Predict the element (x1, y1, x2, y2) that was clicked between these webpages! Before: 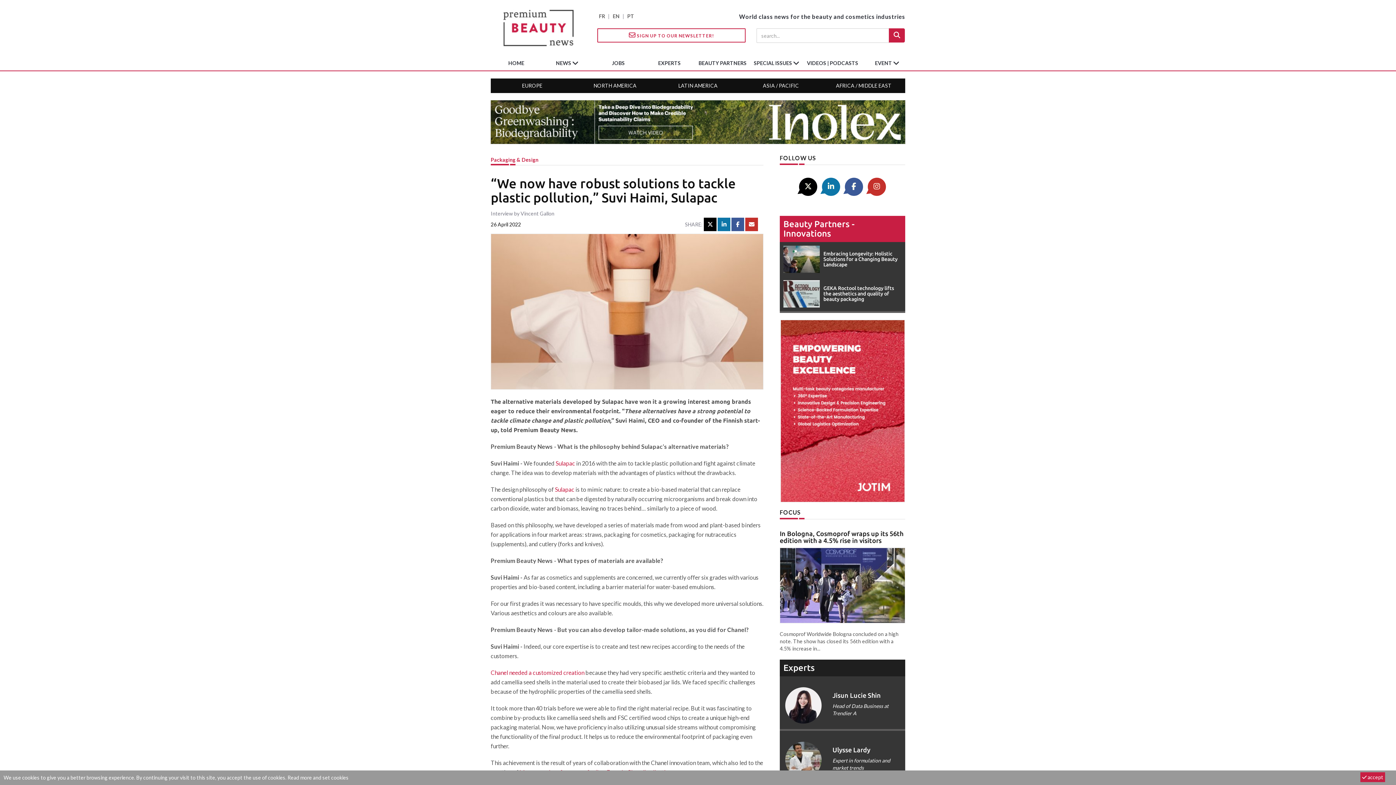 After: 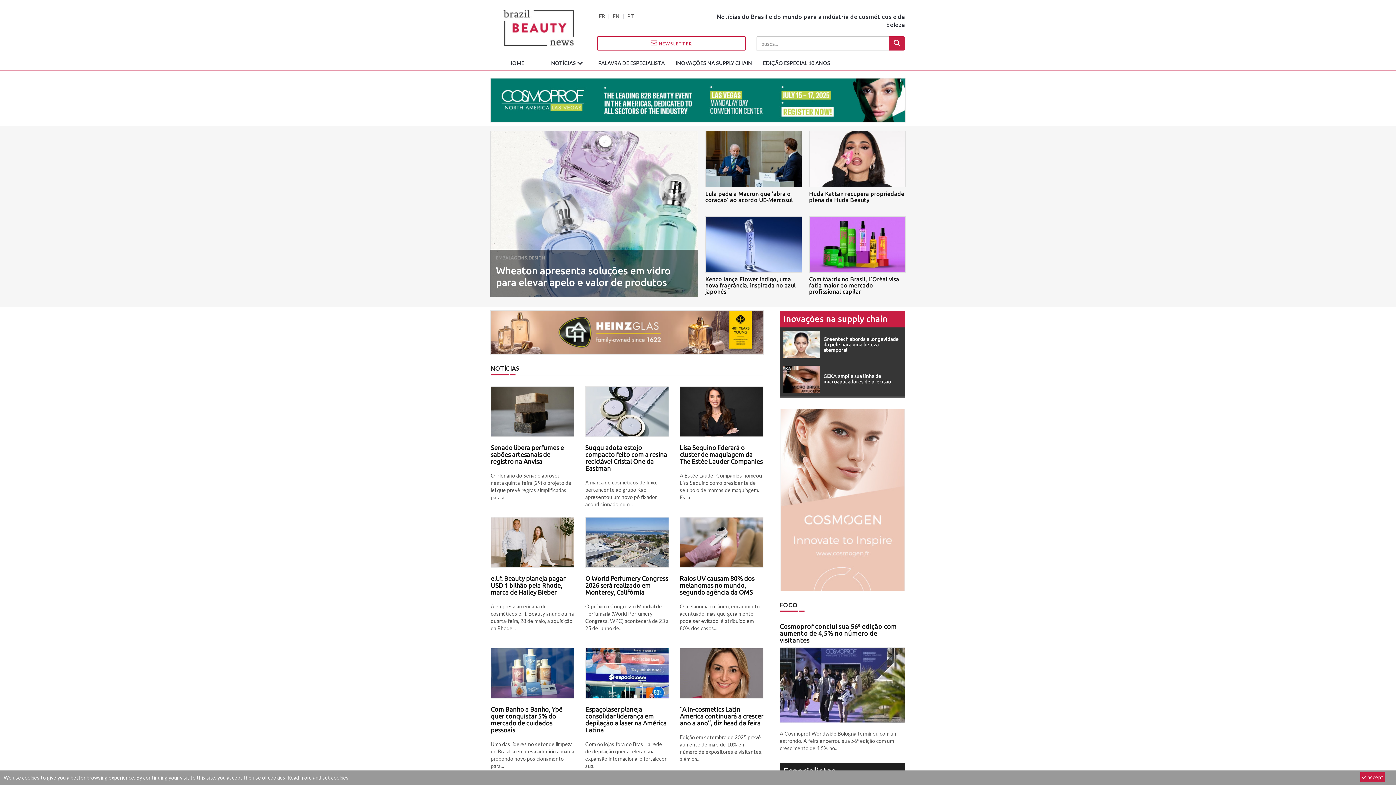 Action: label: PT bbox: (627, 13, 634, 19)